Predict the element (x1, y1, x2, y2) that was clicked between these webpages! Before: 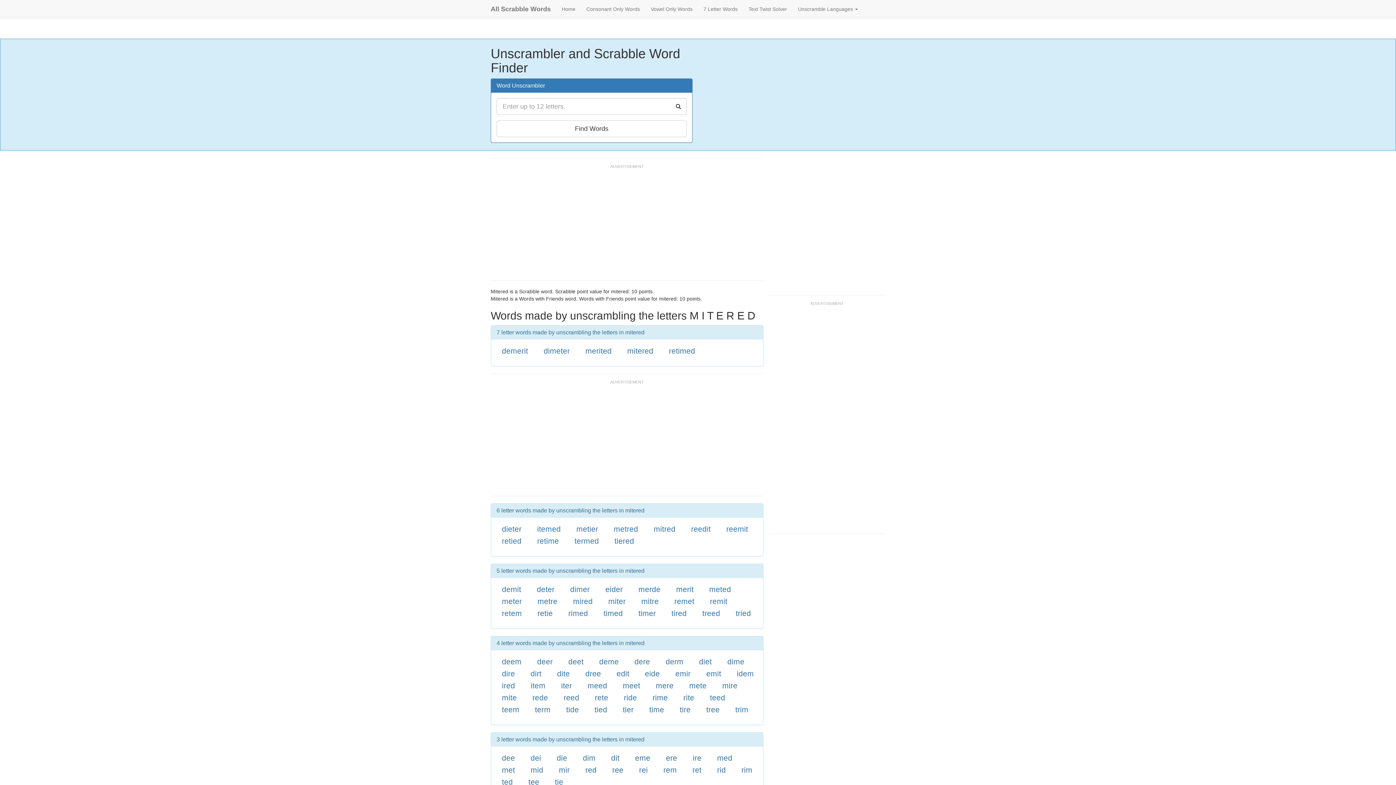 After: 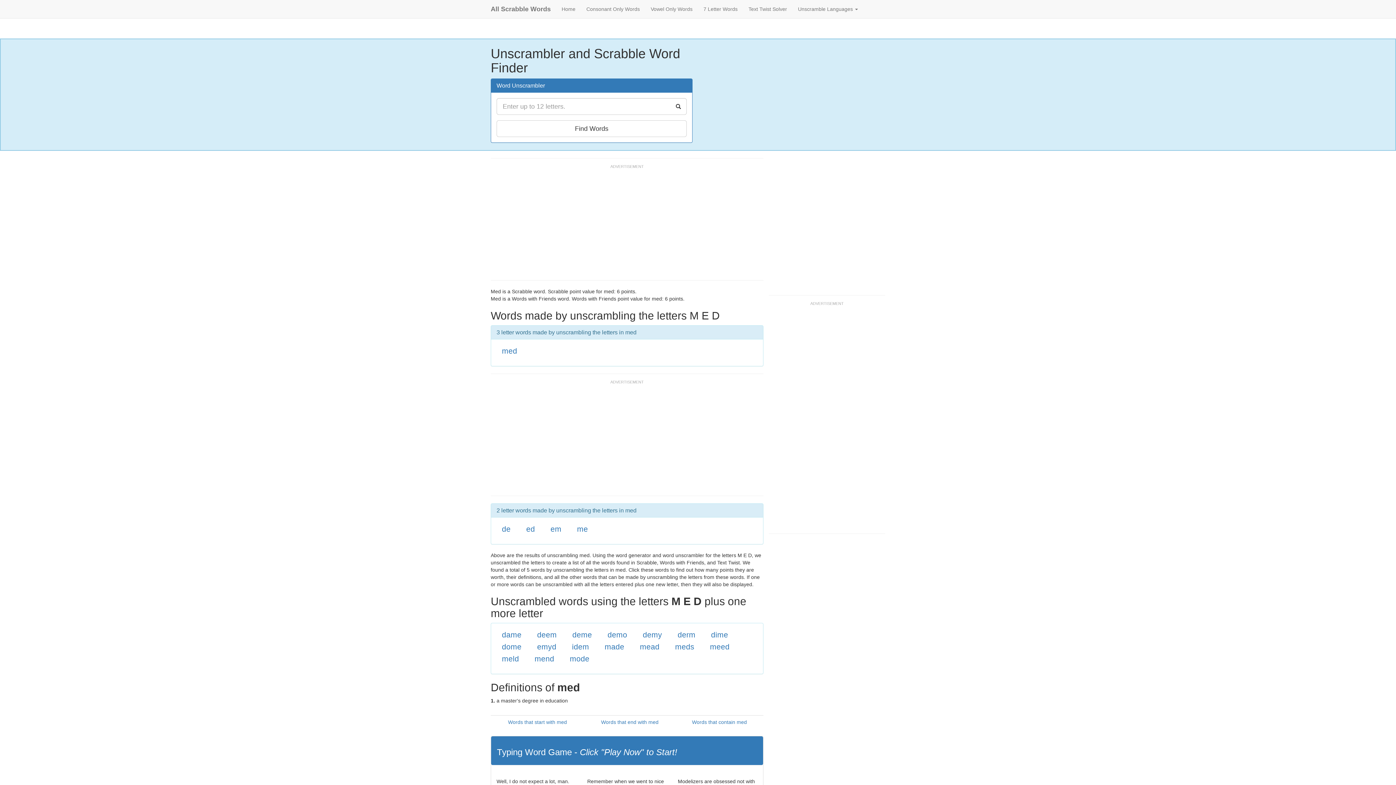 Action: label: med bbox: (717, 754, 732, 762)